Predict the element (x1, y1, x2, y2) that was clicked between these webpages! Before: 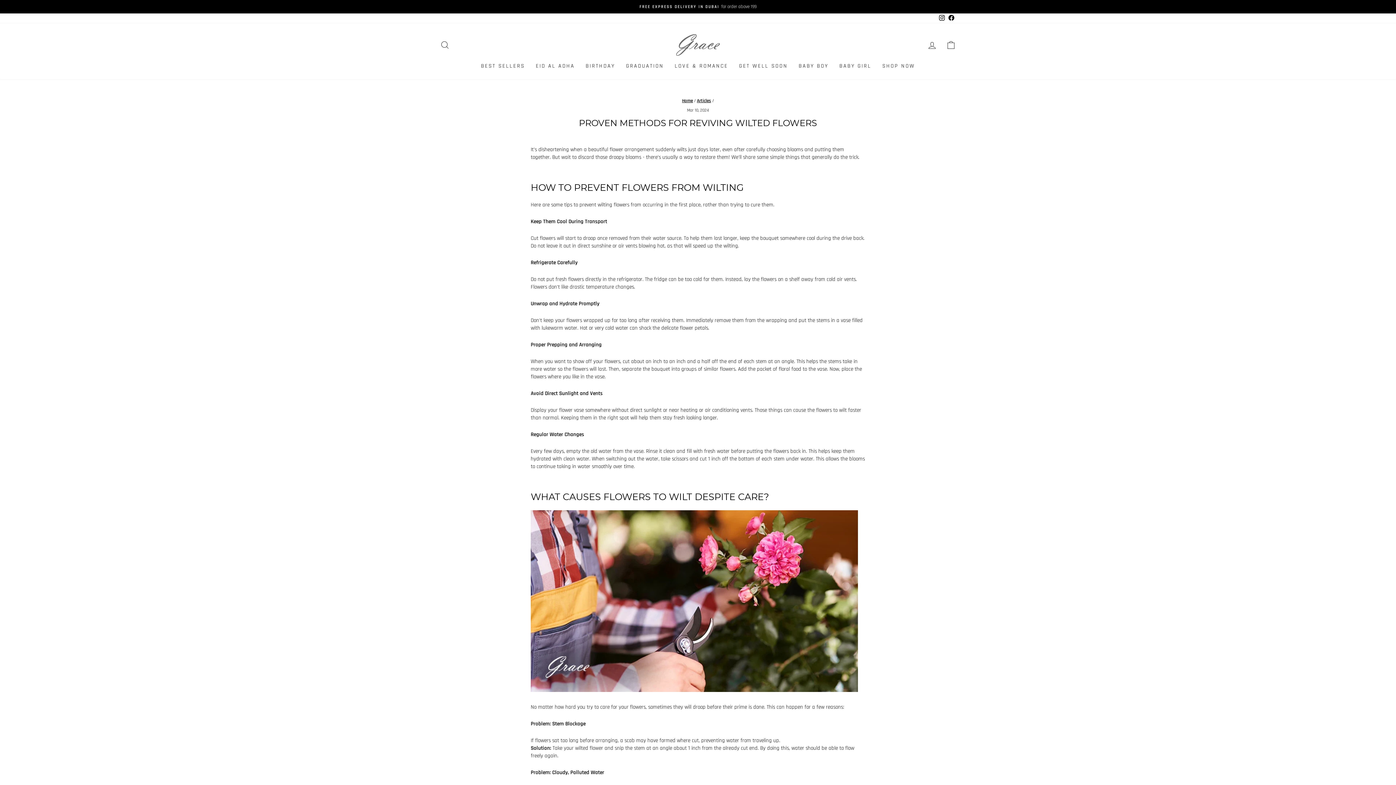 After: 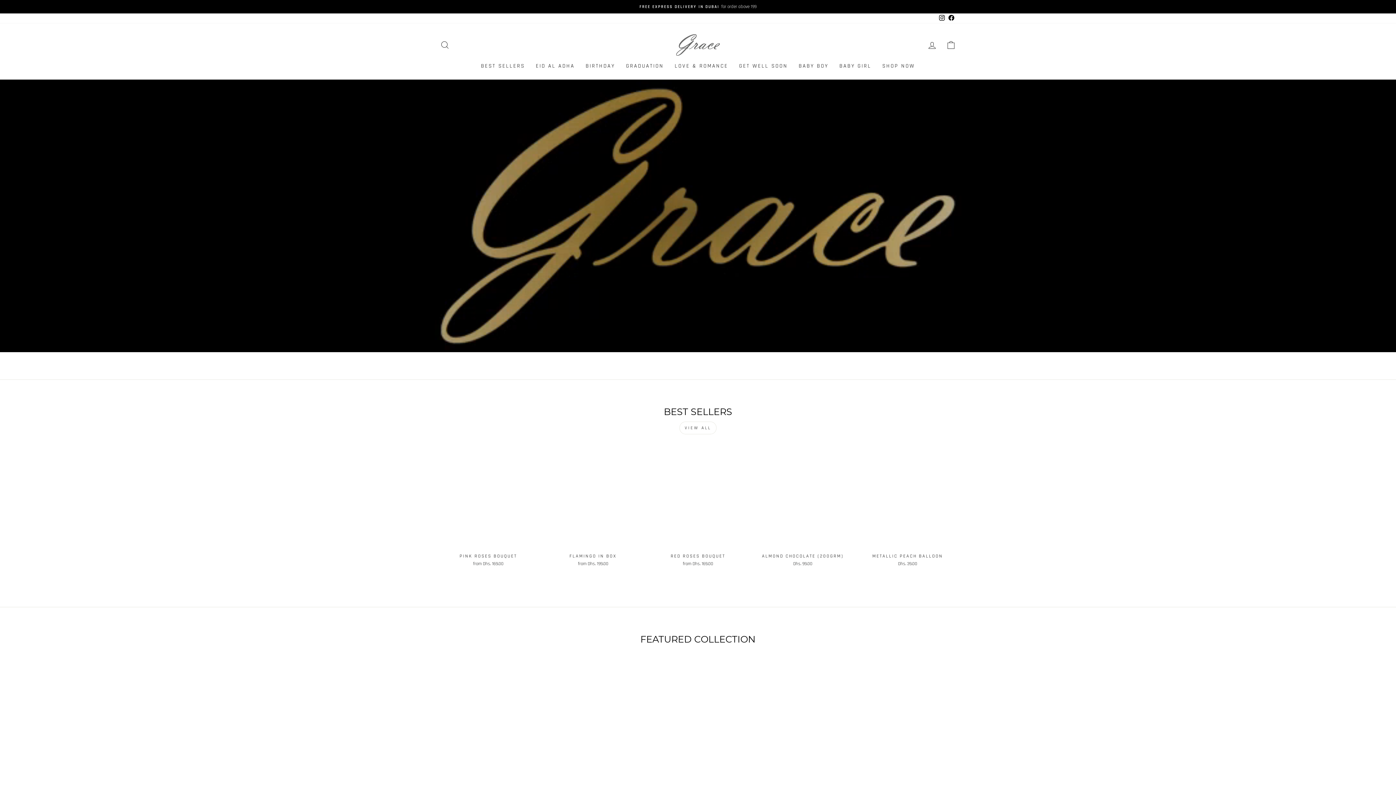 Action: bbox: (676, 34, 720, 55)